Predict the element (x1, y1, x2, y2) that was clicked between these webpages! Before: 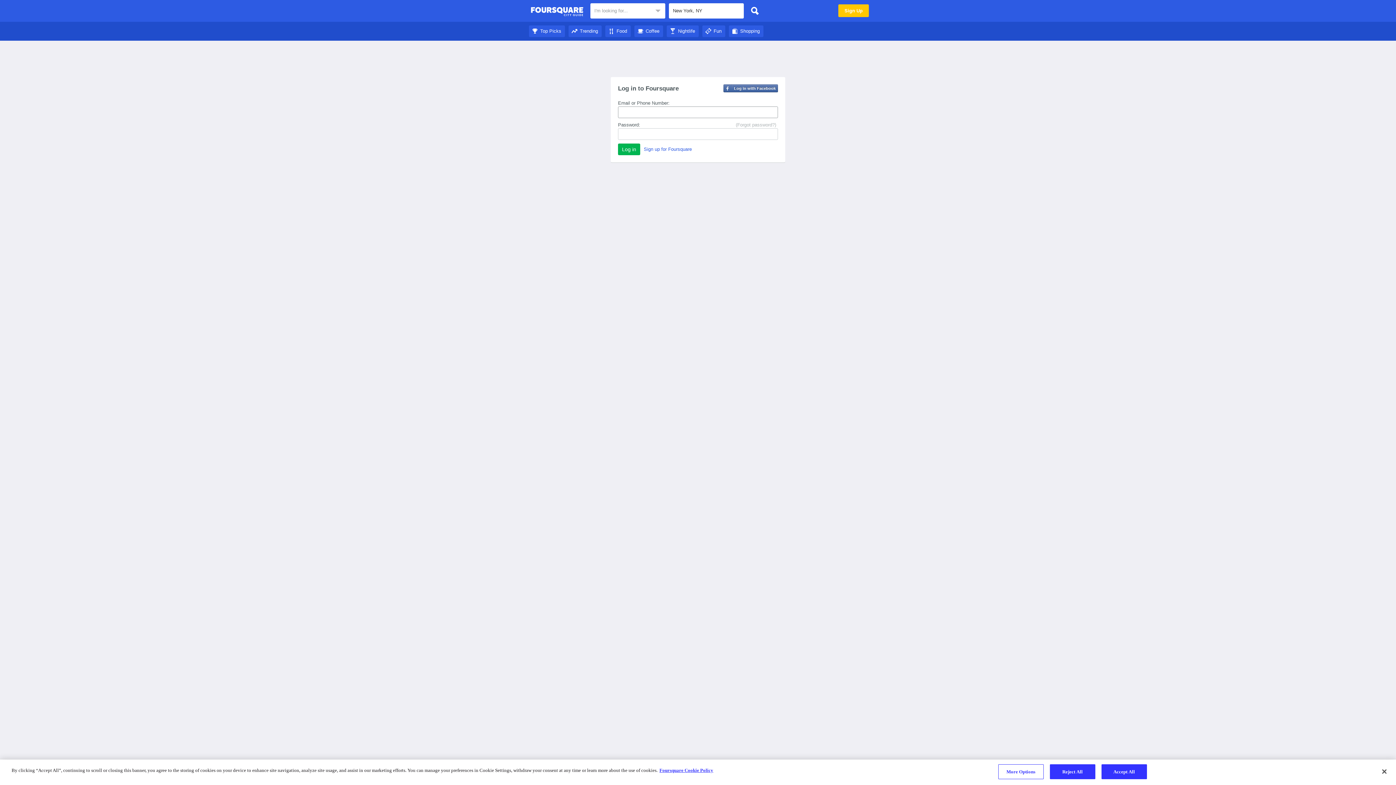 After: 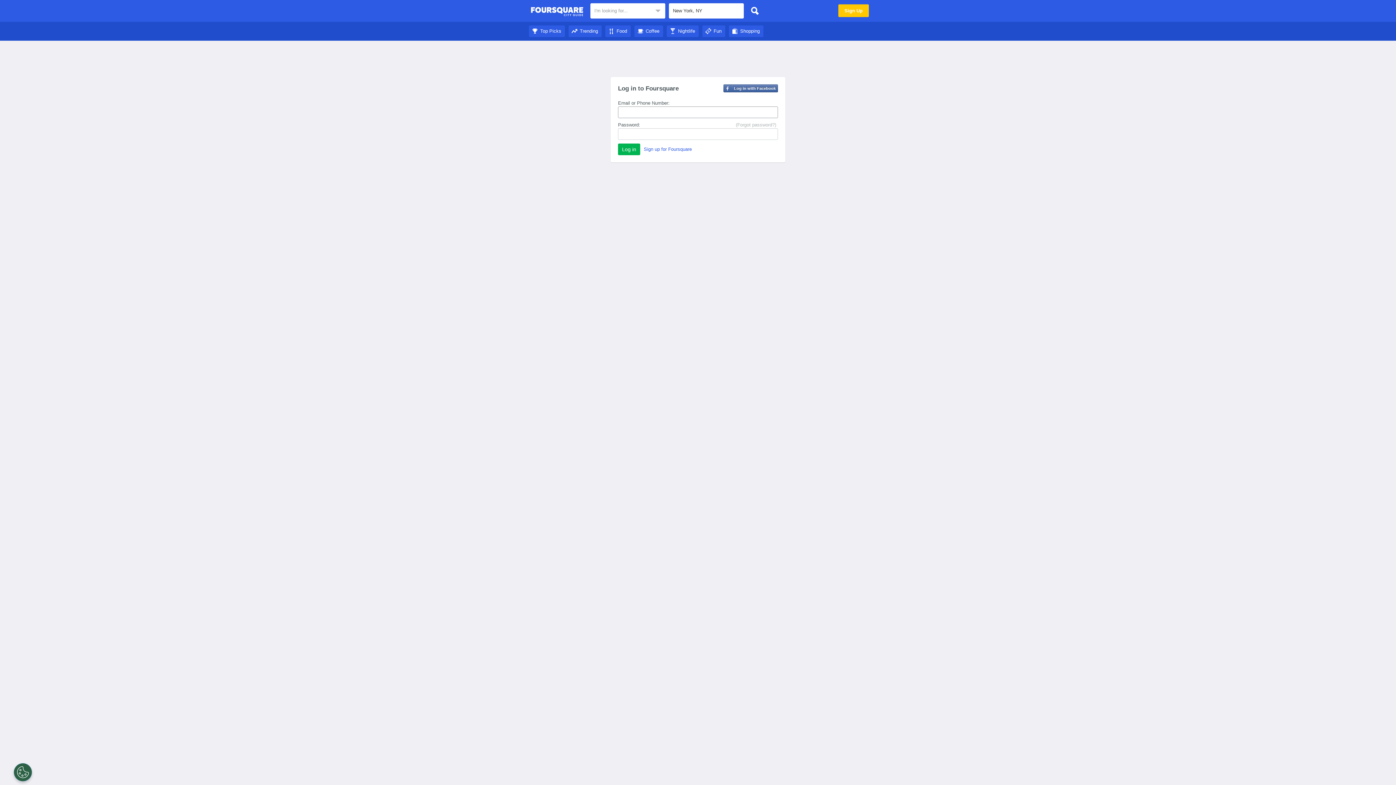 Action: label: Nightlife bbox: (666, 28, 698, 33)